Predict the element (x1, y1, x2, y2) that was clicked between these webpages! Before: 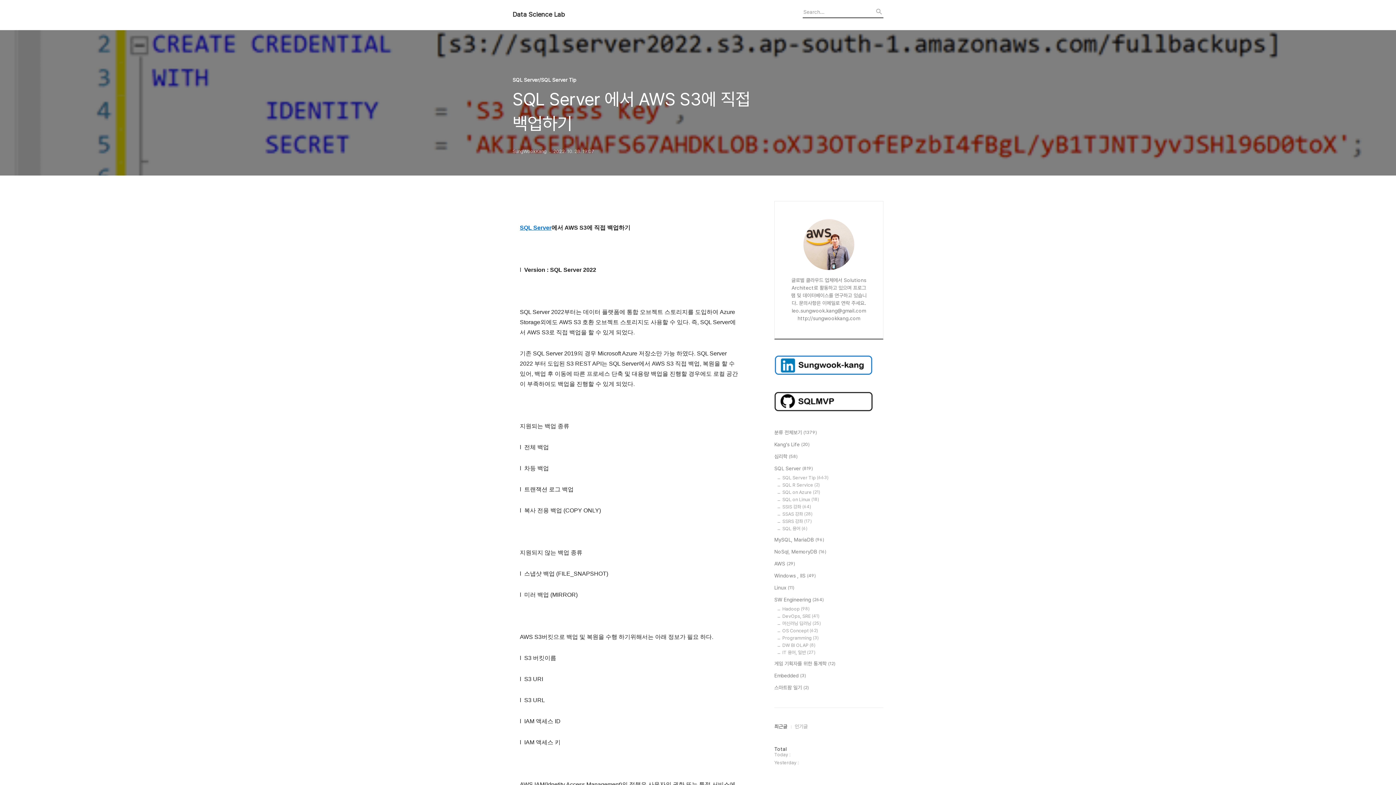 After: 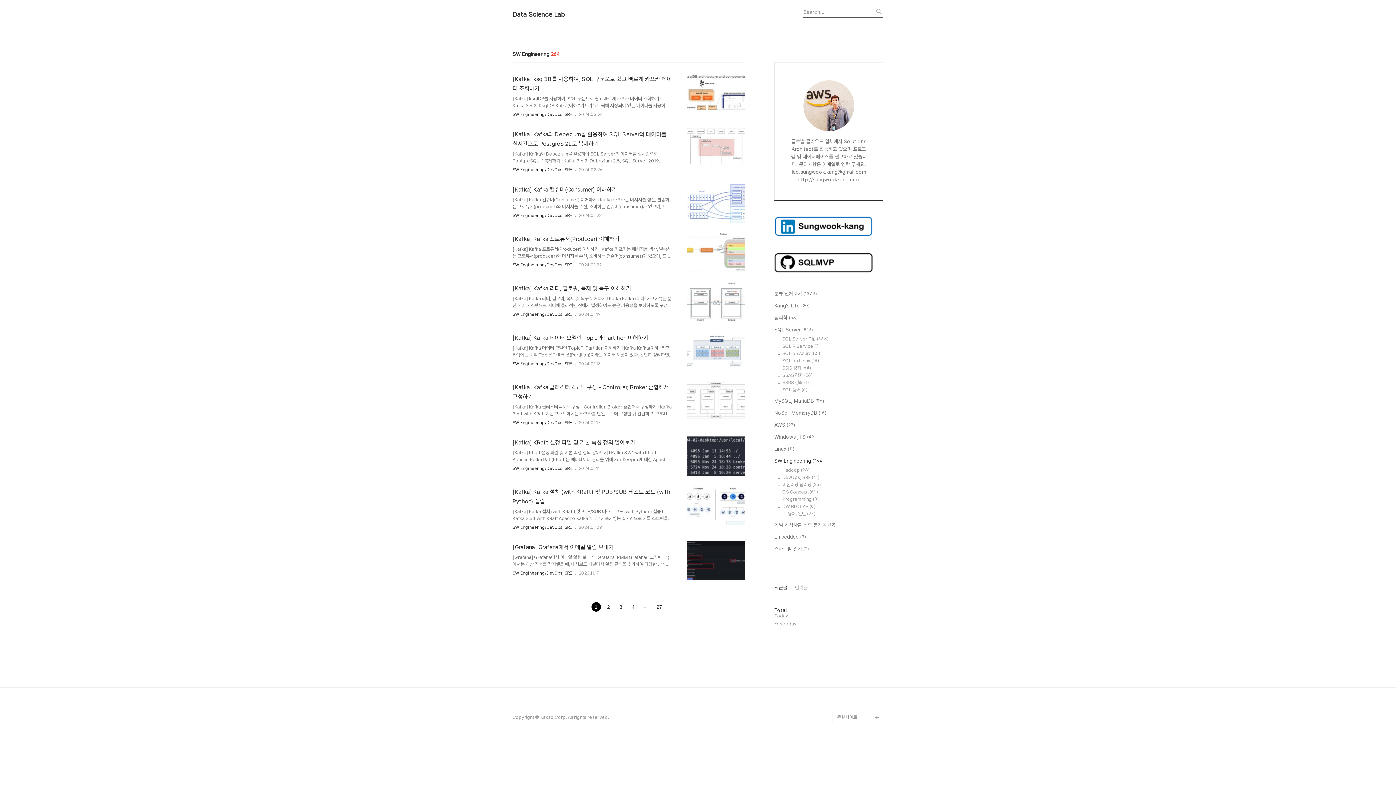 Action: label: SW Engineering (264) bbox: (774, 596, 883, 604)